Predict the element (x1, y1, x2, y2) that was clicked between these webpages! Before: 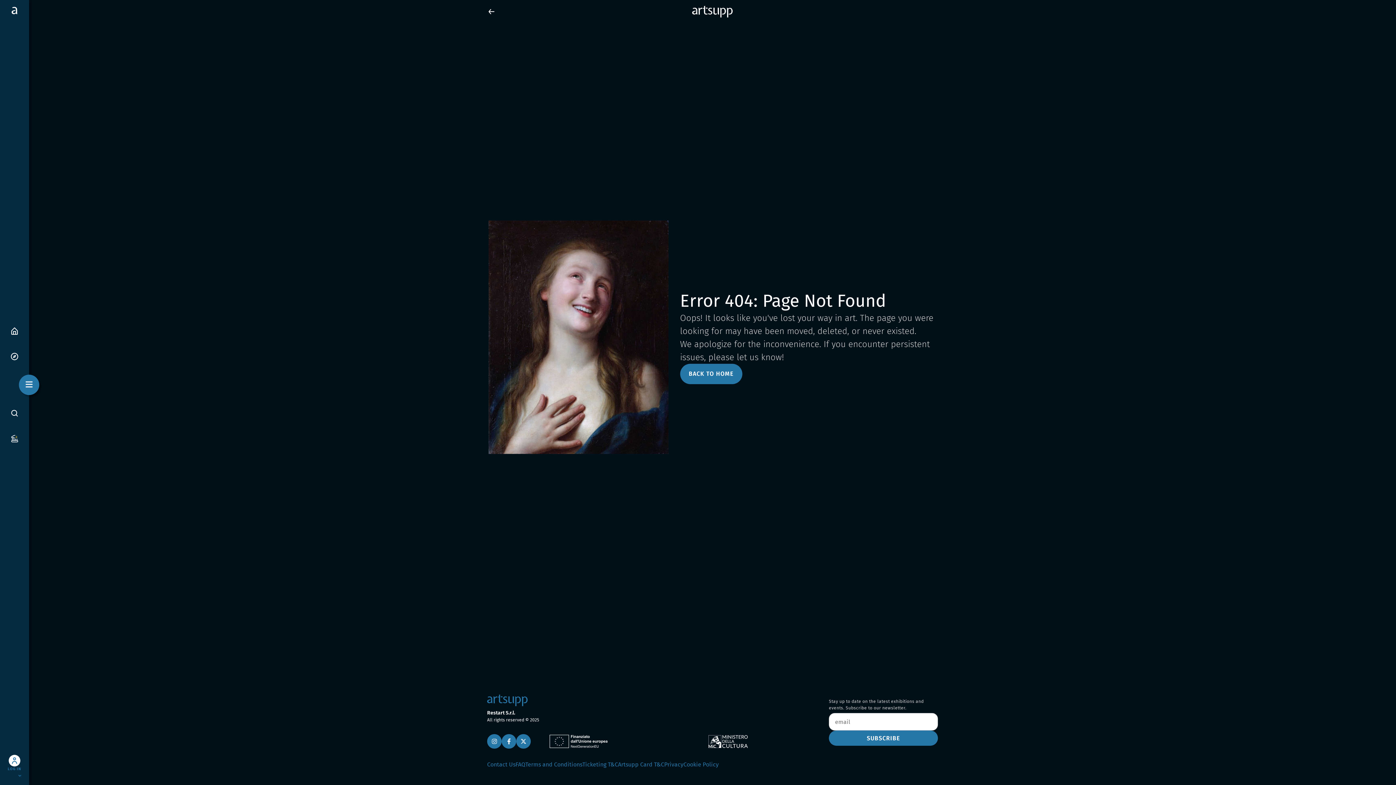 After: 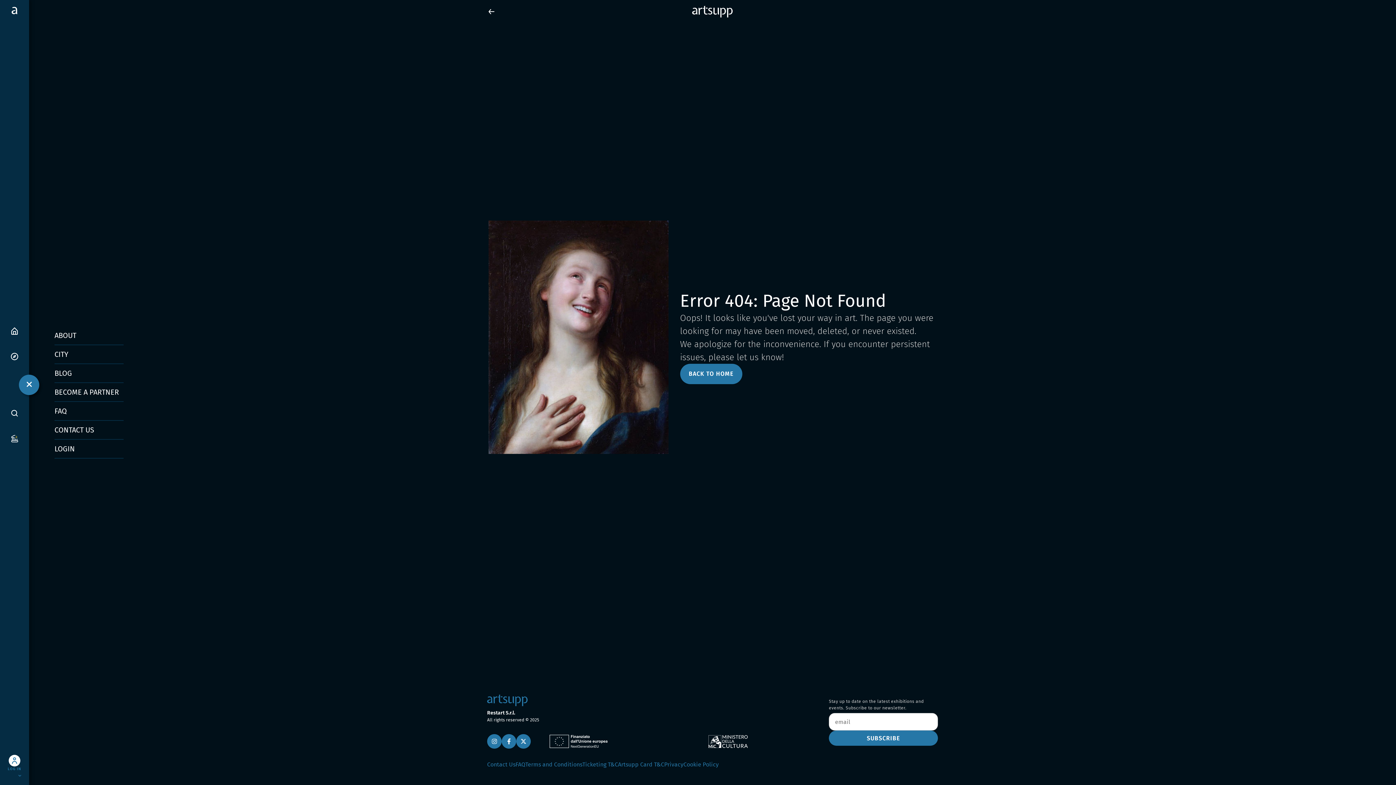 Action: bbox: (18, 374, 39, 395)